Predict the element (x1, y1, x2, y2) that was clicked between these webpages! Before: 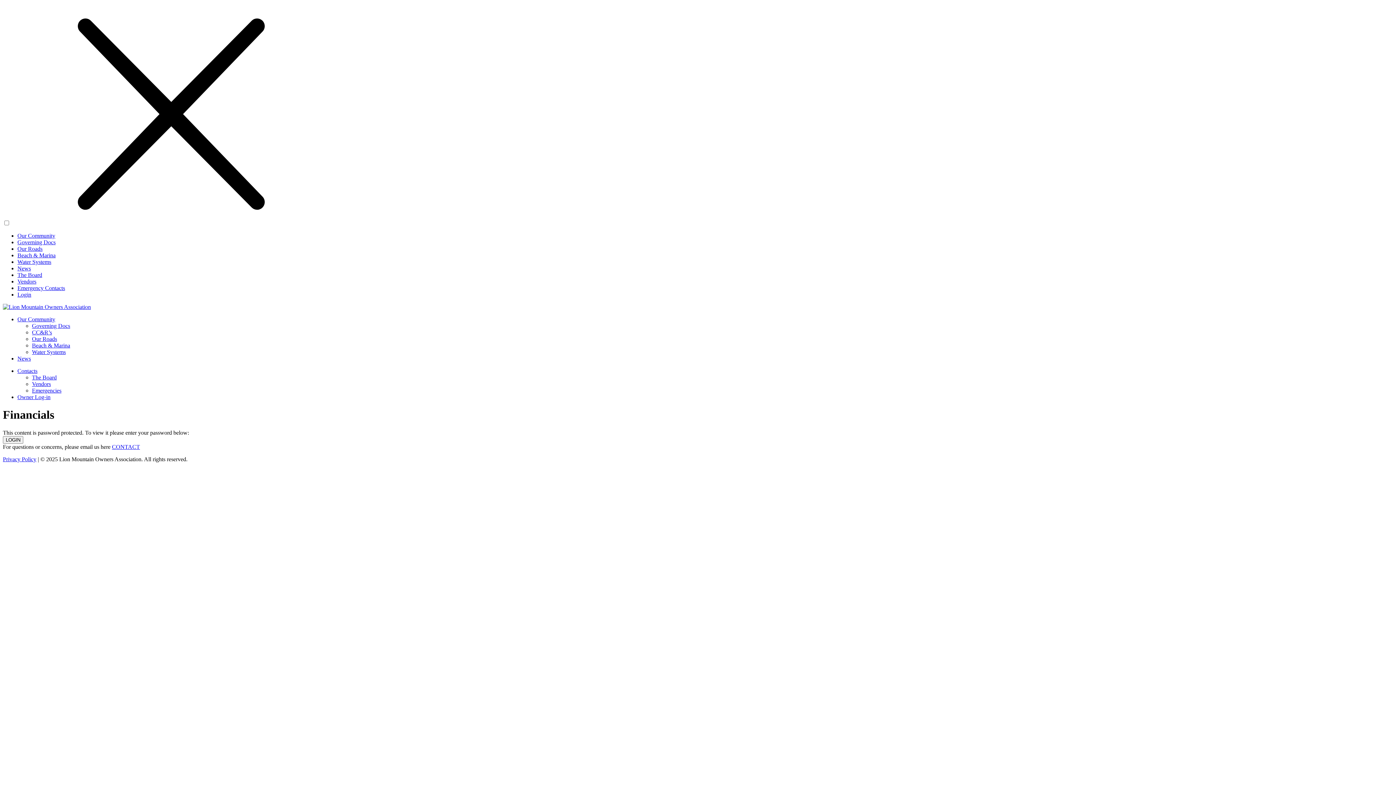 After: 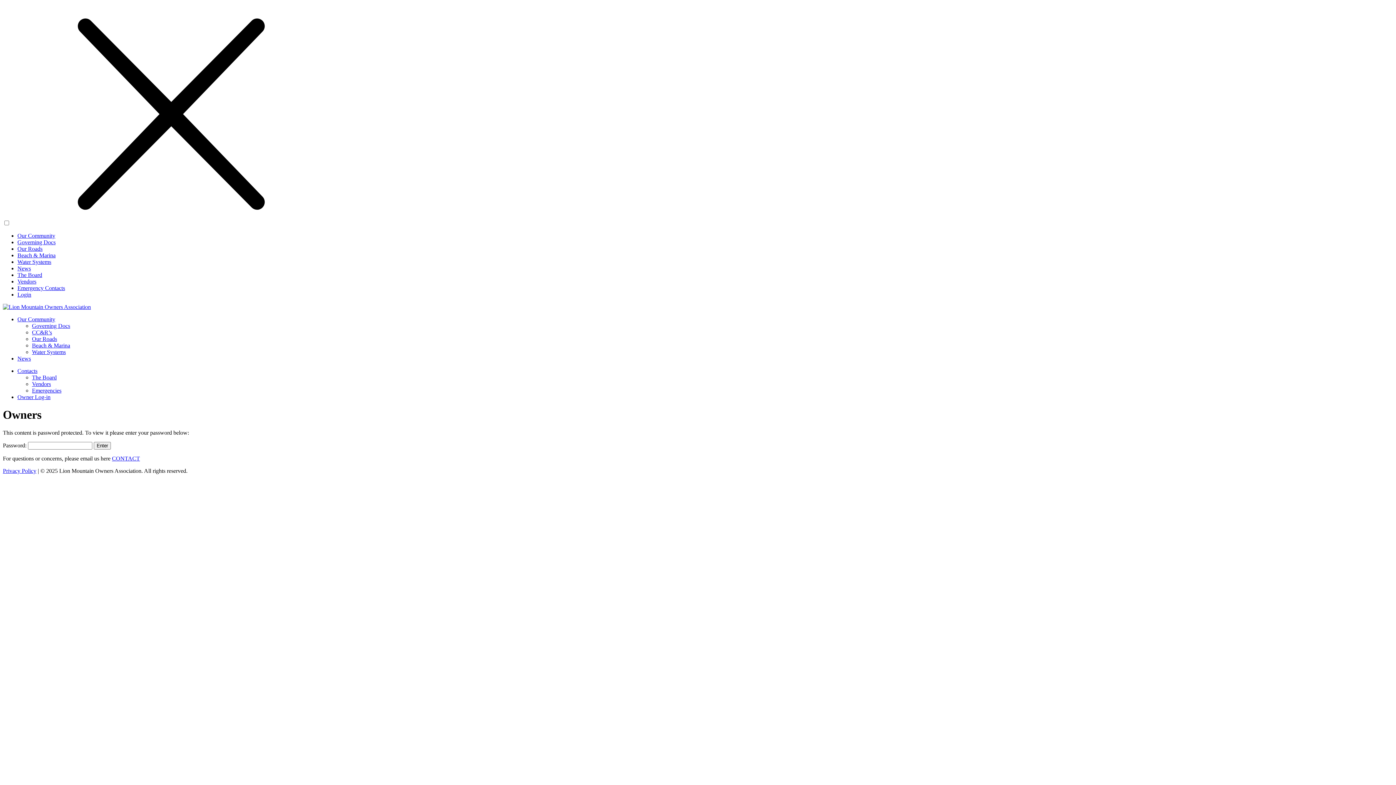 Action: bbox: (17, 291, 31, 297) label: Login